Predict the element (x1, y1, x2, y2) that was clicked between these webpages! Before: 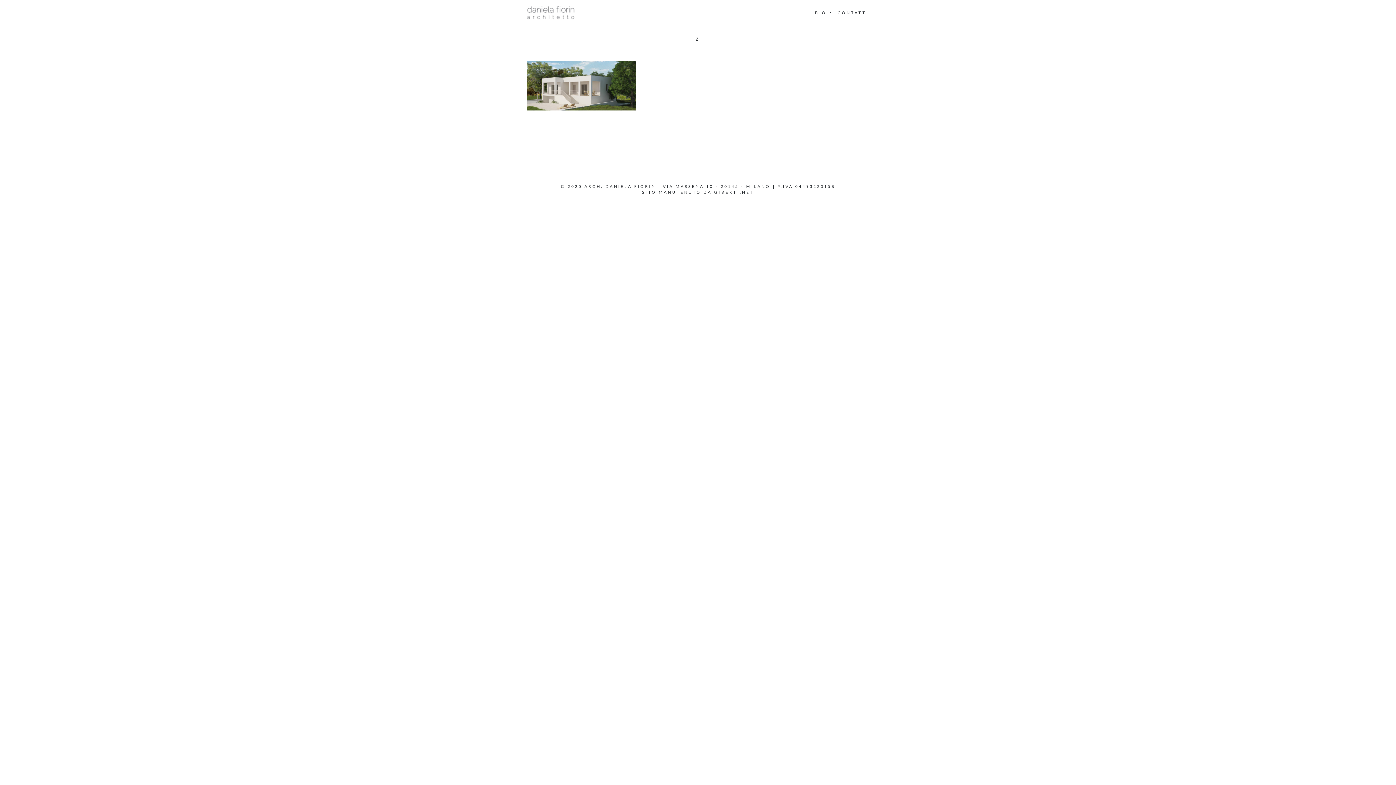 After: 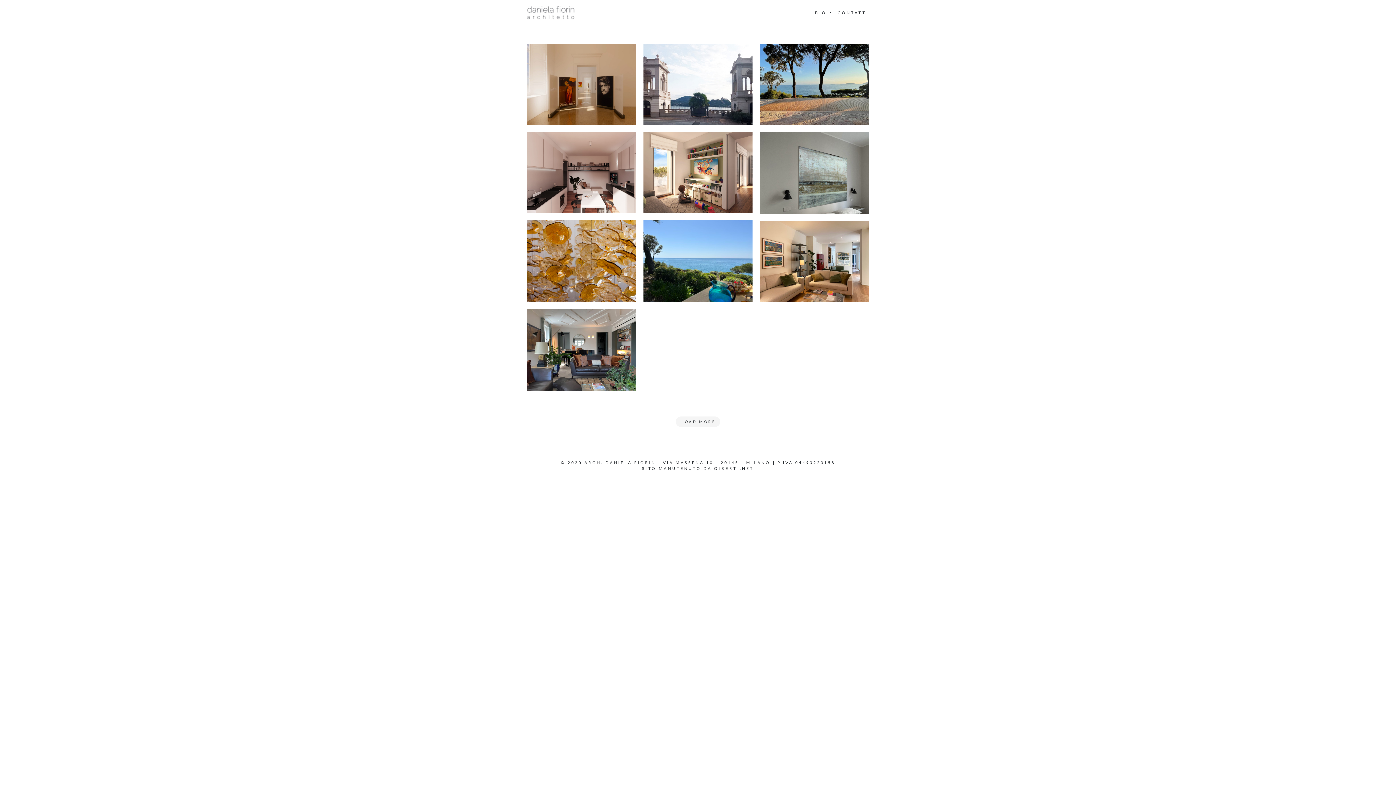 Action: bbox: (527, 5, 612, 19)